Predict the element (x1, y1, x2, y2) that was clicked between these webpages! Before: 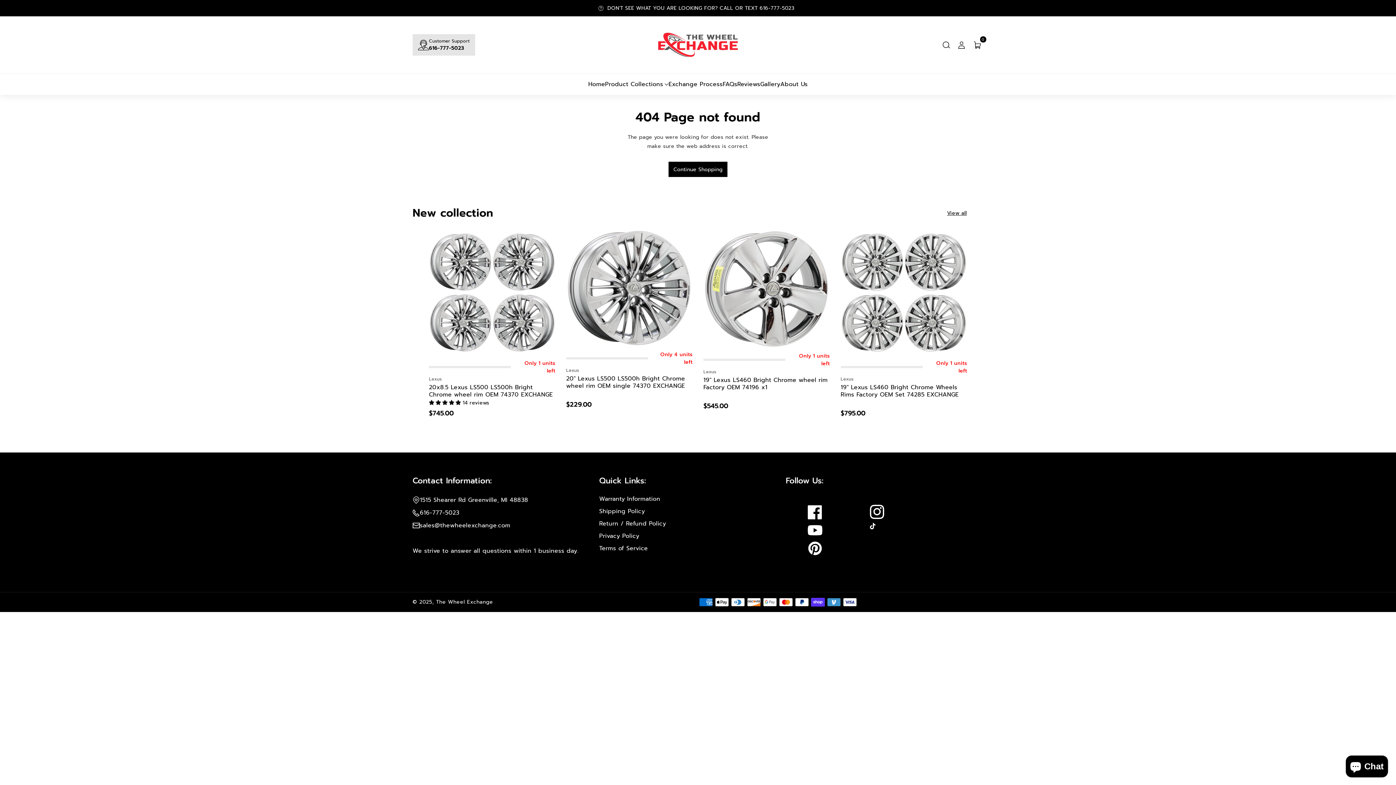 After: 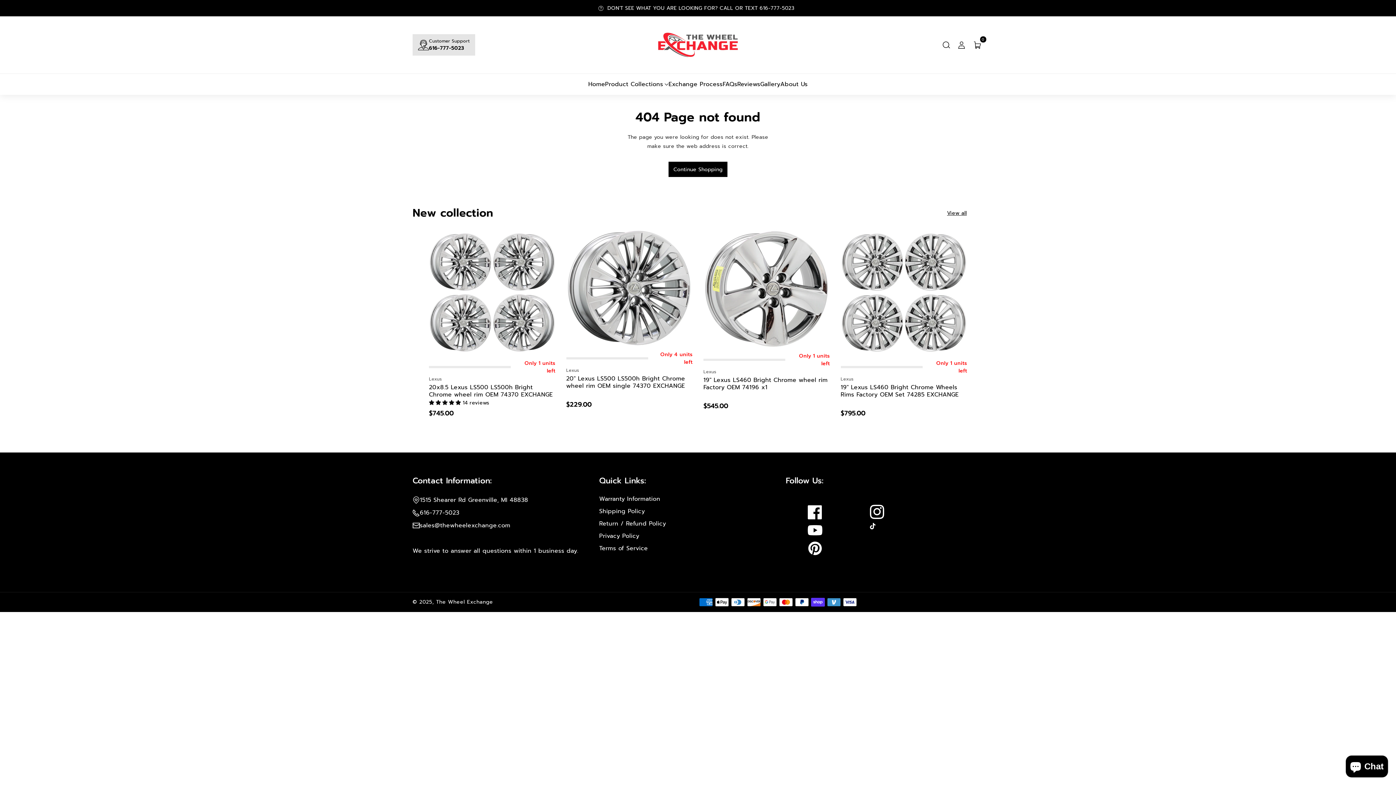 Action: label: Follow Us: bbox: (786, 474, 823, 486)